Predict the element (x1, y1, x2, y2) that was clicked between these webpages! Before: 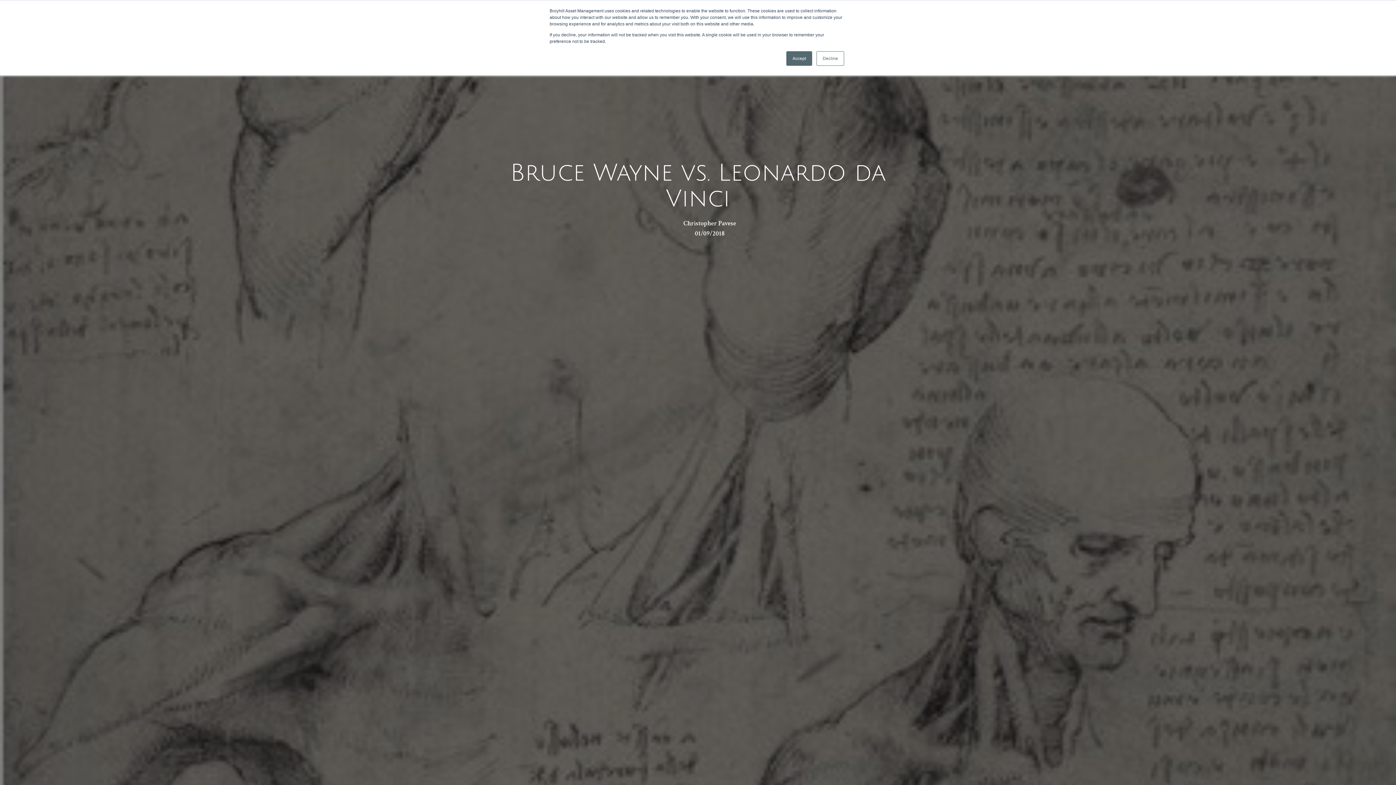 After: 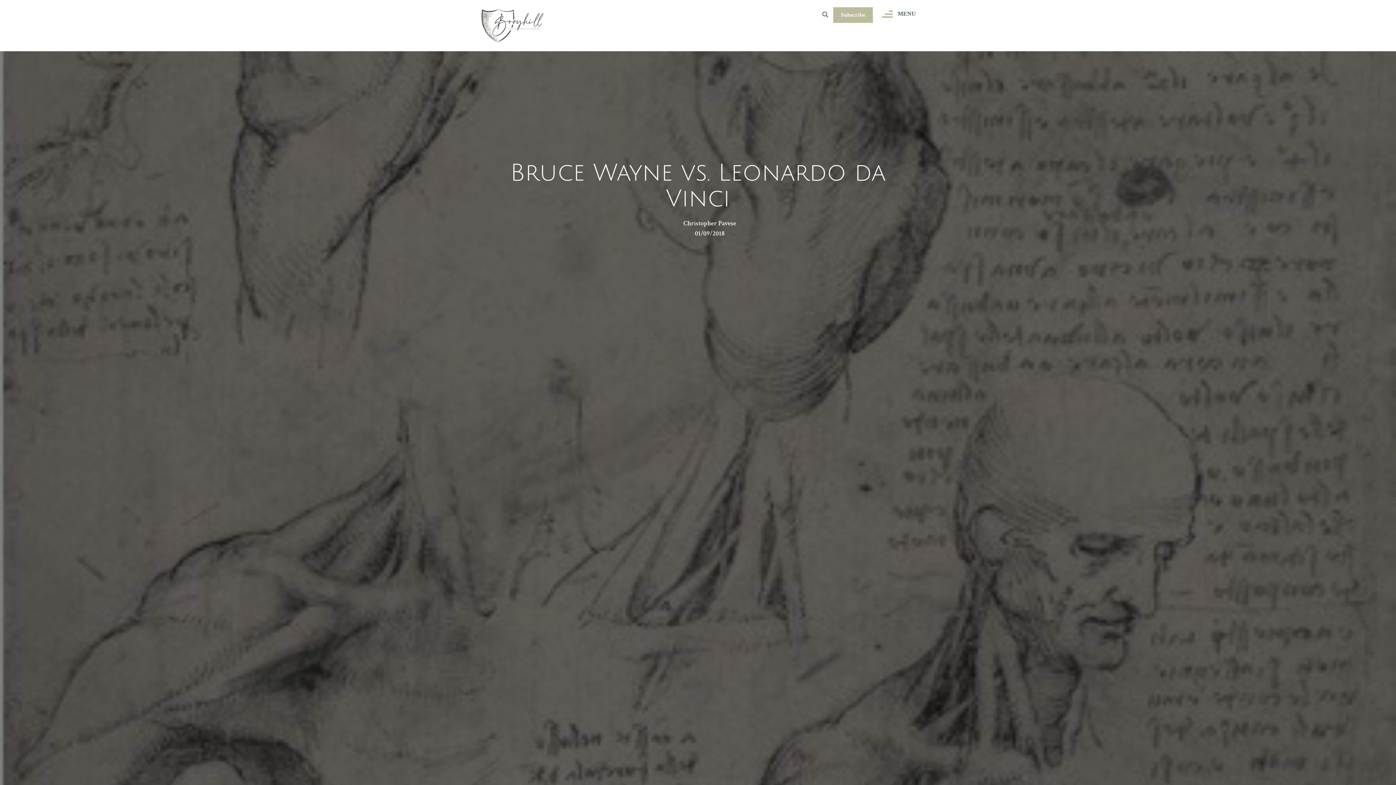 Action: bbox: (786, 51, 812, 65) label: Accept